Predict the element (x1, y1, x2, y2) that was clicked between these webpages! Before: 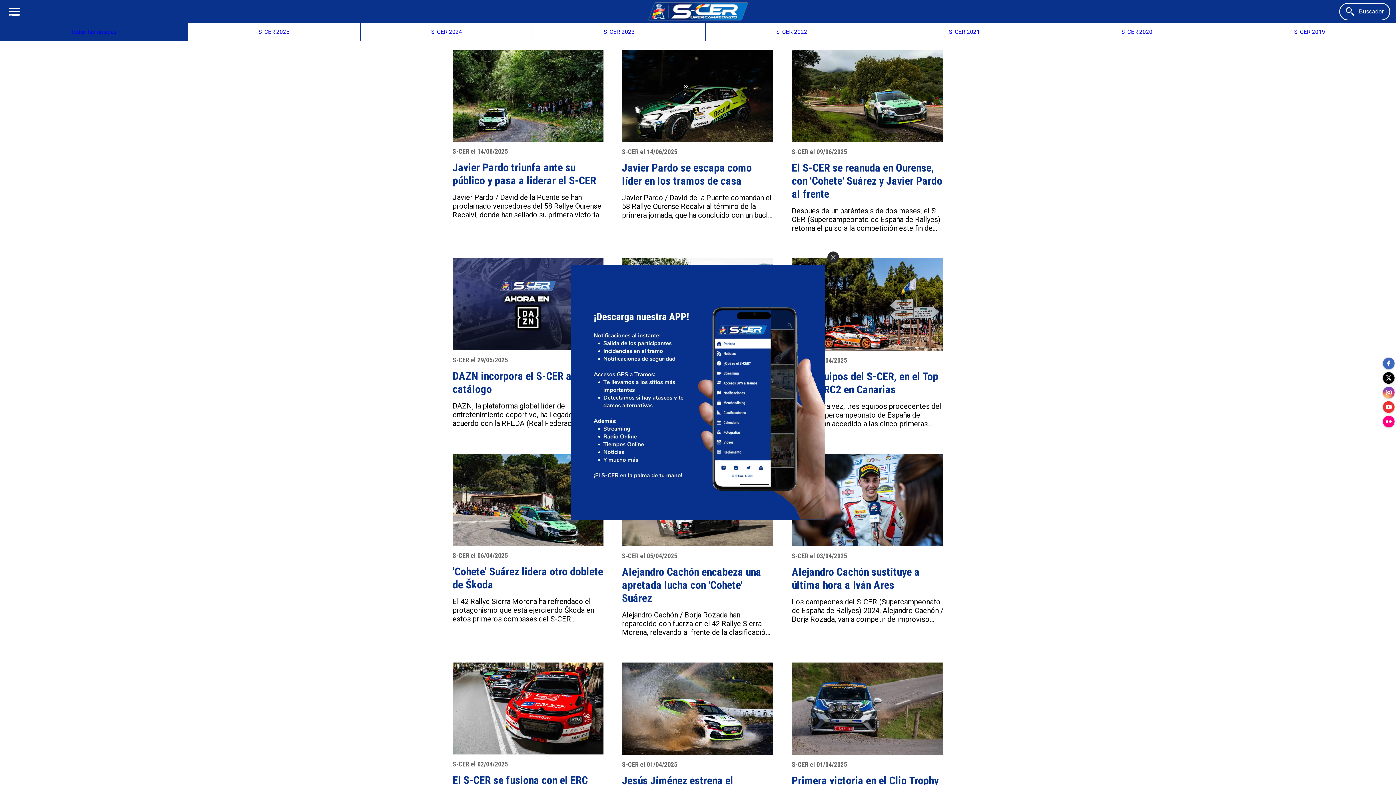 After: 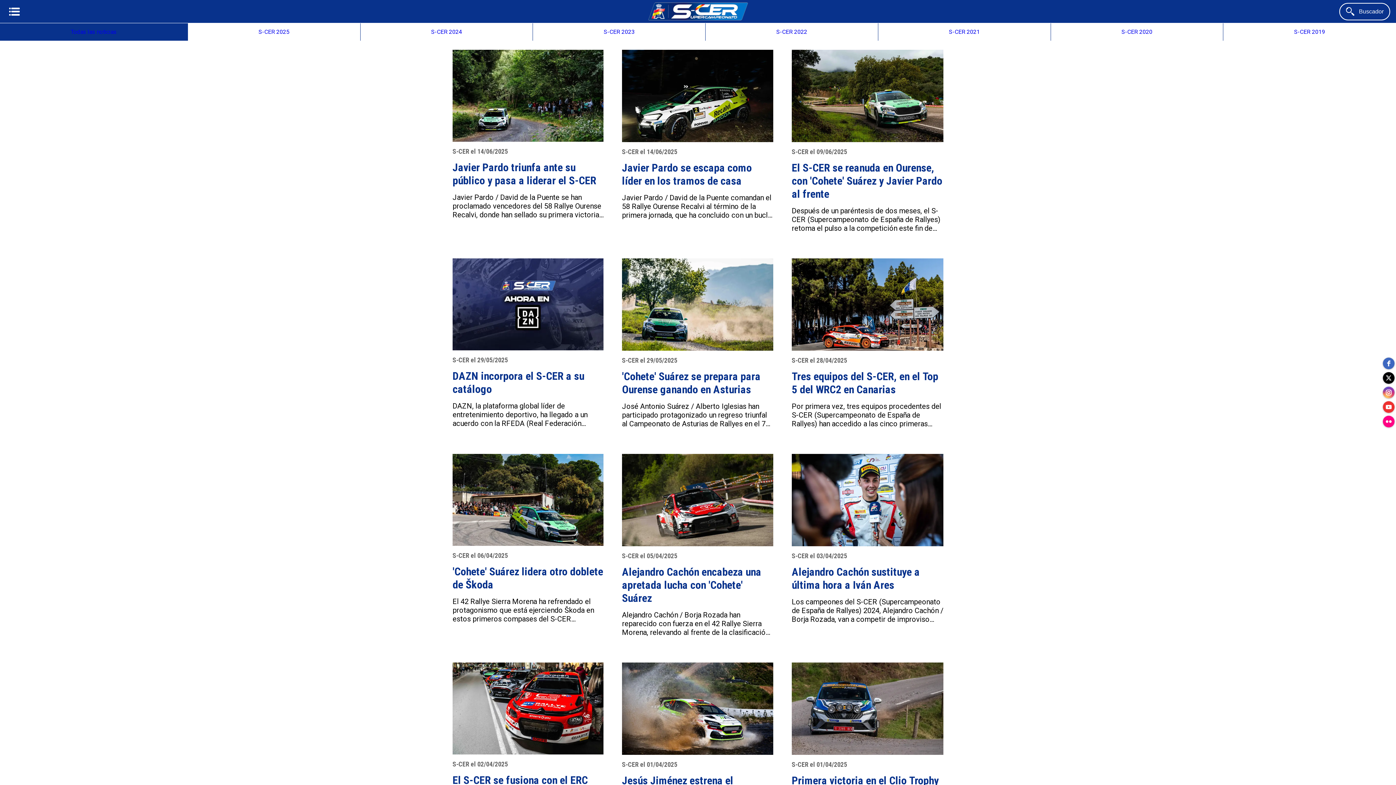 Action: bbox: (827, 251, 839, 263) label: Close